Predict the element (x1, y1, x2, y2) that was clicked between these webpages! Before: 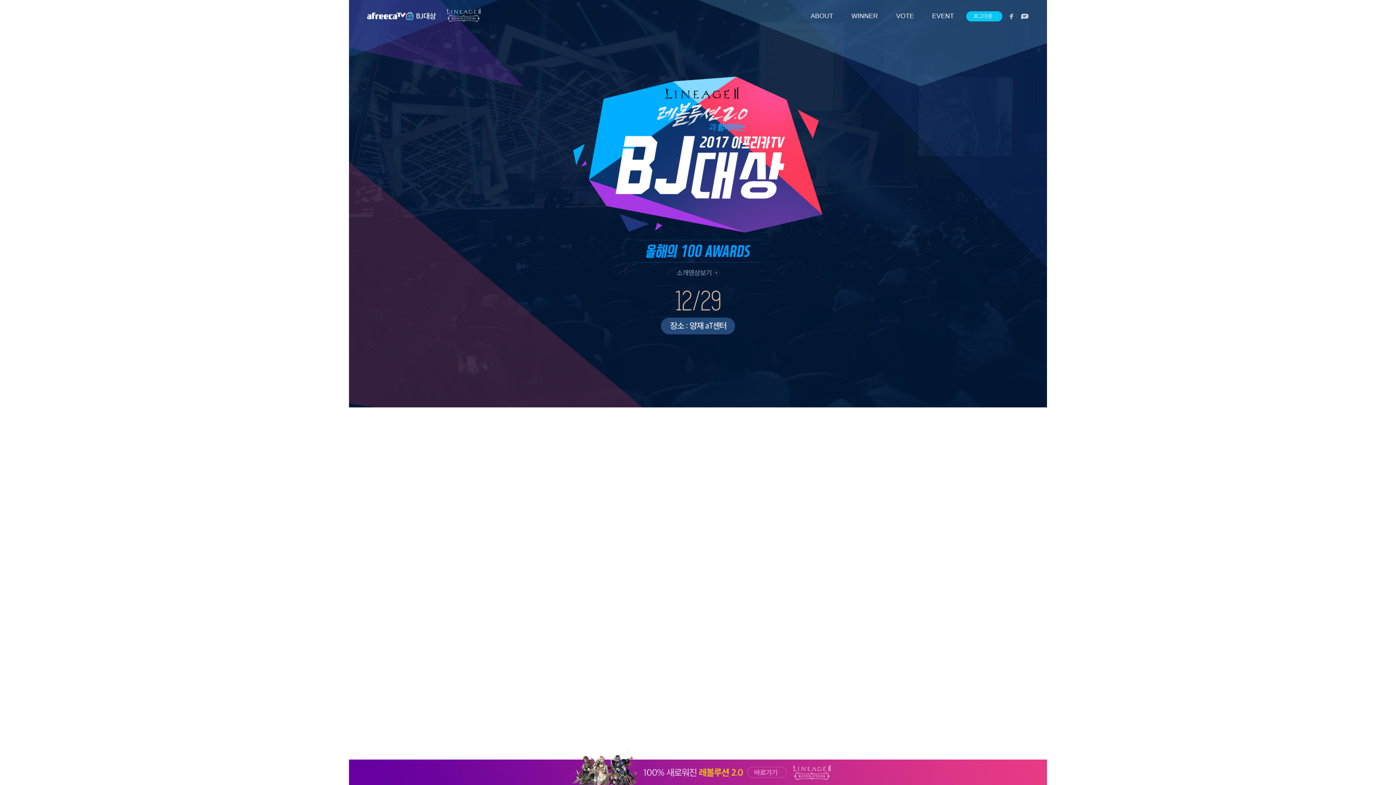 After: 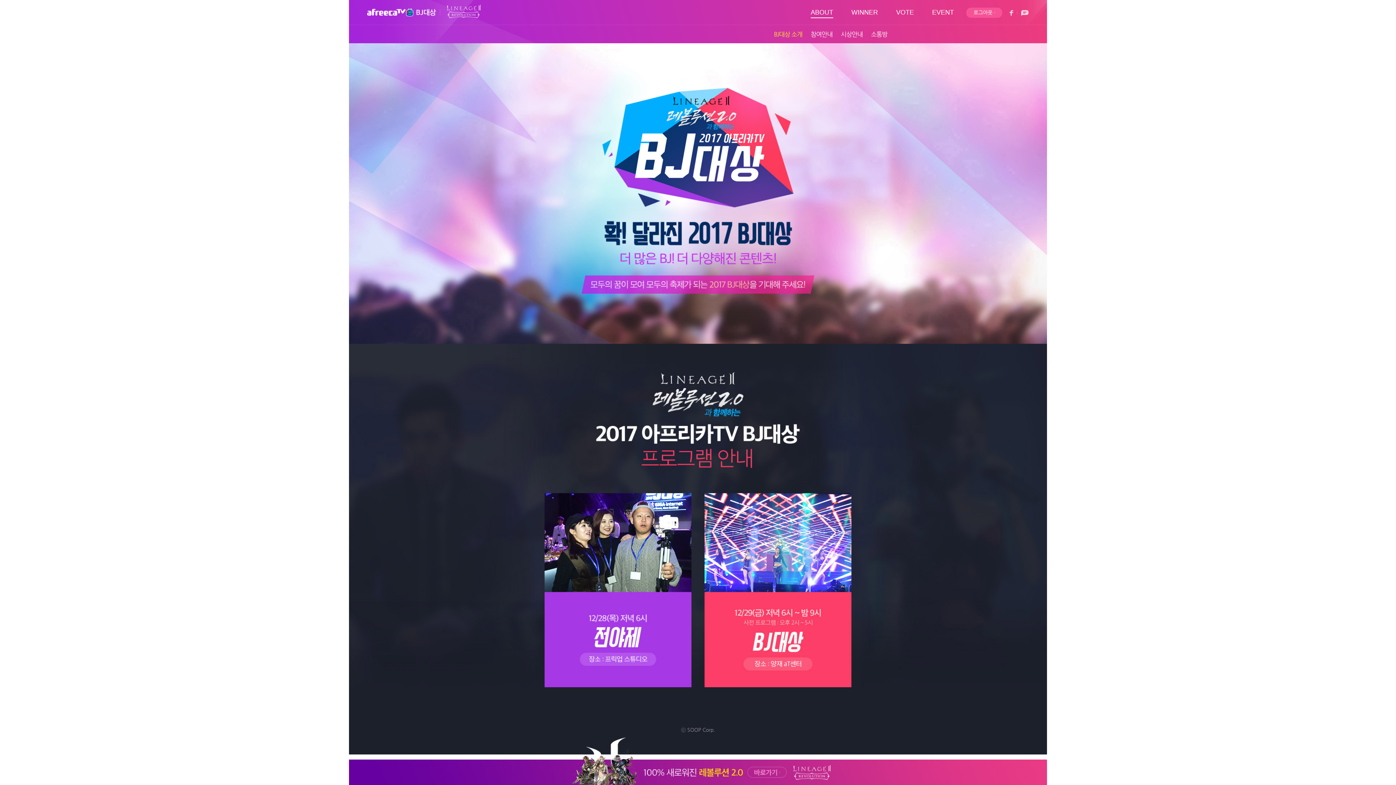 Action: bbox: (810, 12, 833, 21) label: ABOUT